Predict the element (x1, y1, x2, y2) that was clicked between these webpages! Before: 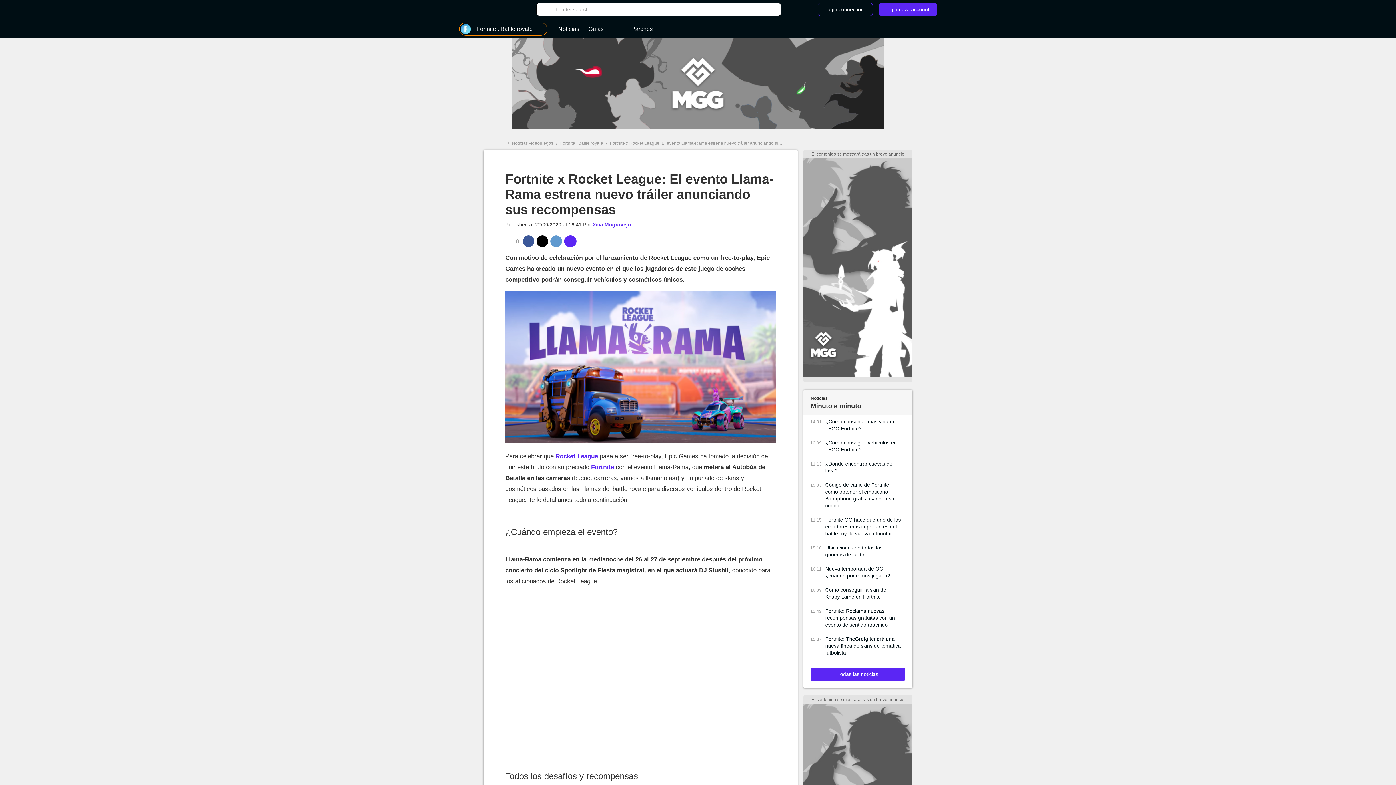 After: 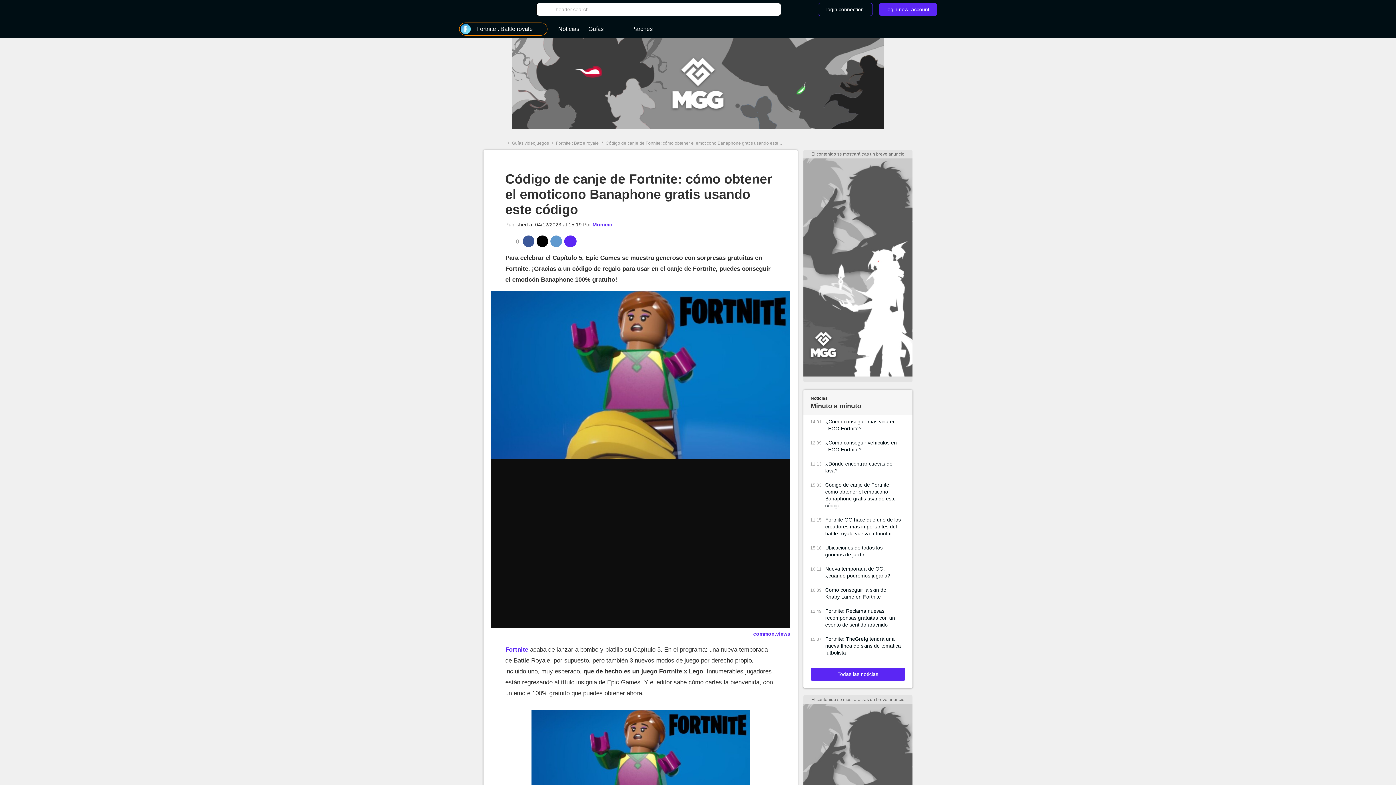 Action: label: Código de canje de Fortnite: cómo obtener el emoticono Banaphone gratis usando este código bbox: (825, 481, 901, 509)